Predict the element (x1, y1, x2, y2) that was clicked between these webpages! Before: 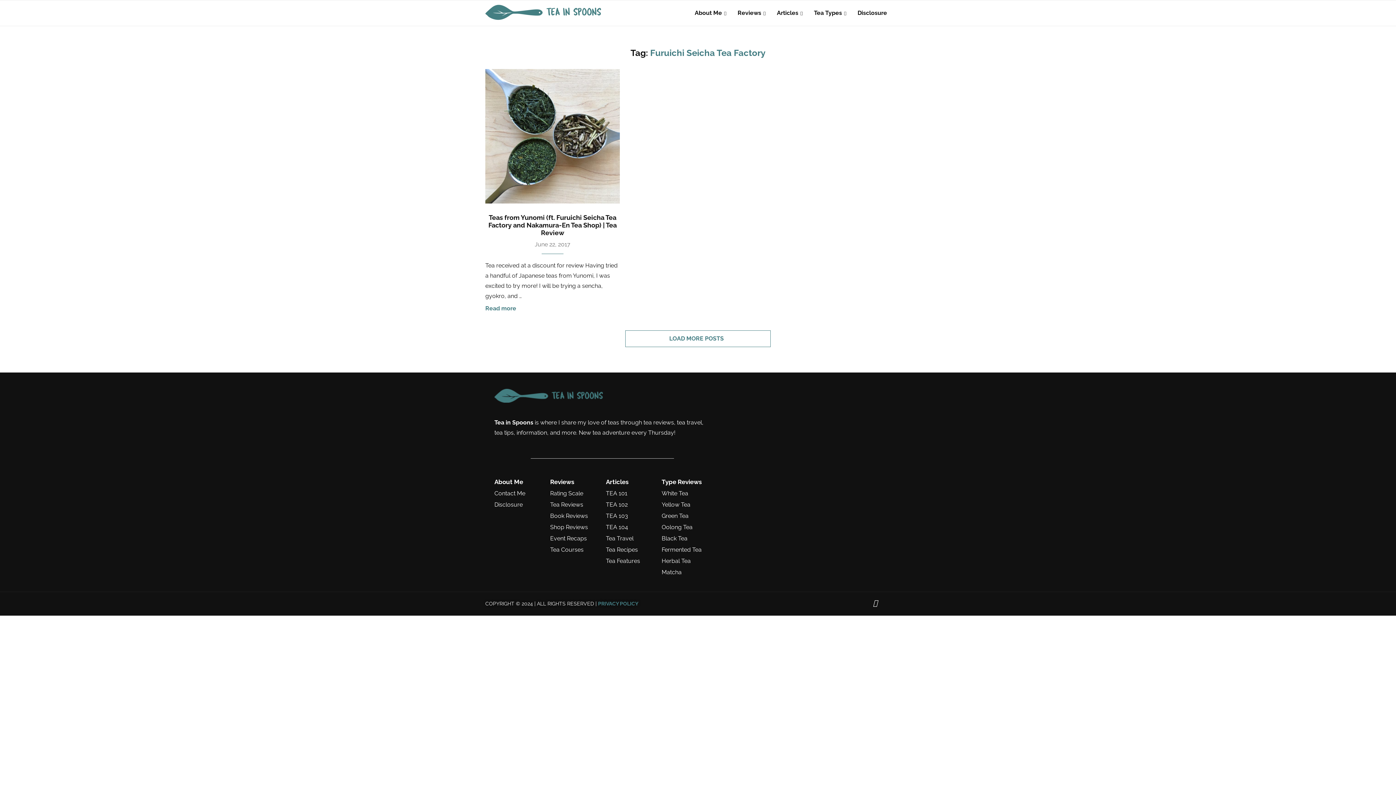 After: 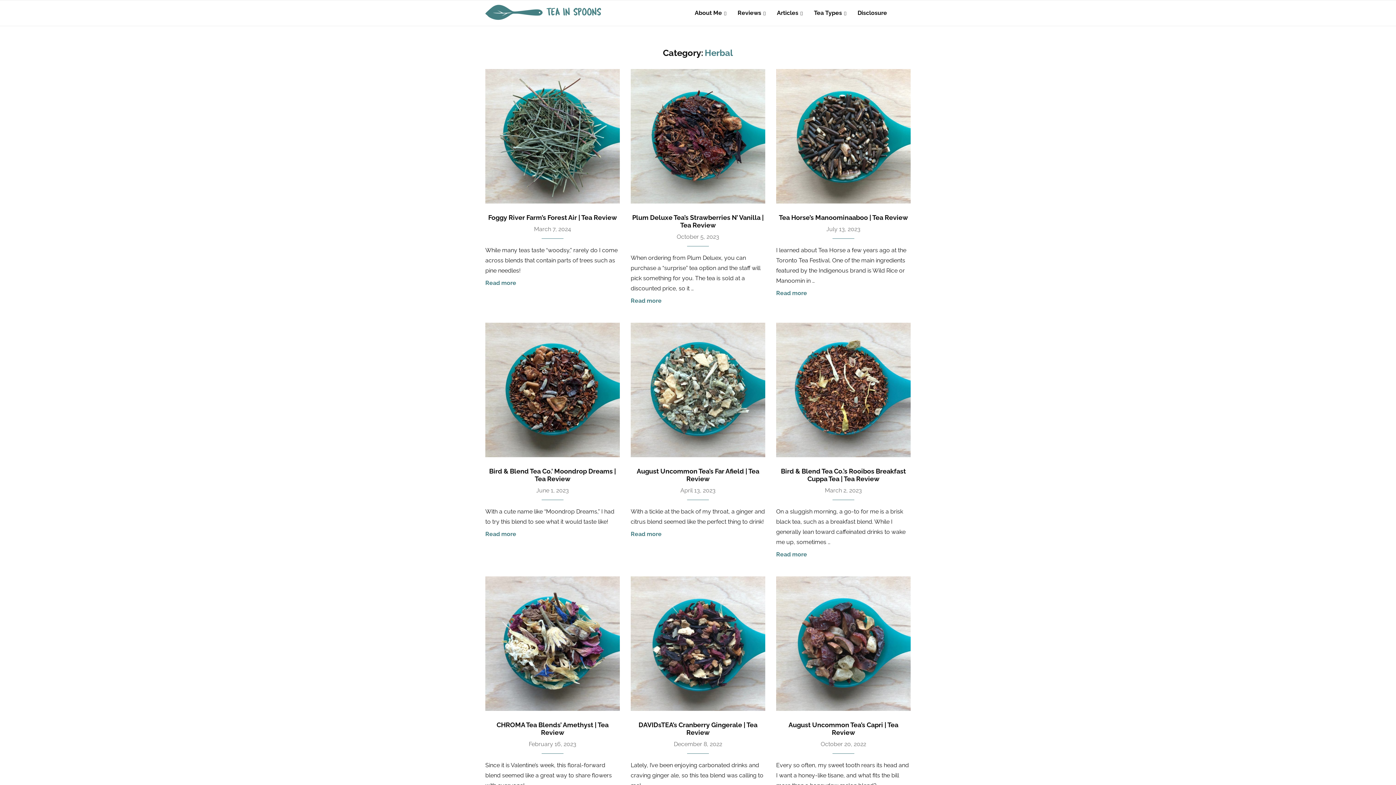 Action: label: Herbal Tea bbox: (661, 558, 690, 564)